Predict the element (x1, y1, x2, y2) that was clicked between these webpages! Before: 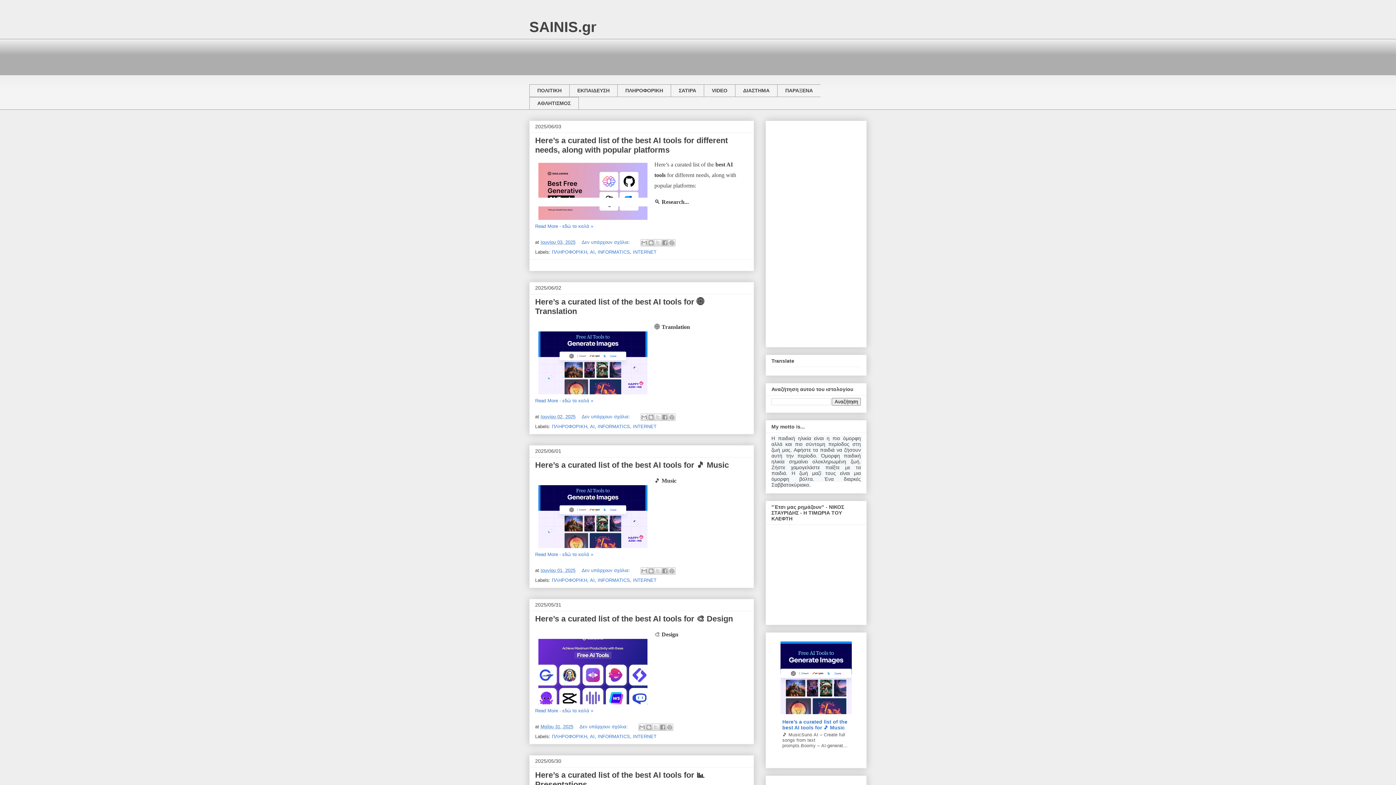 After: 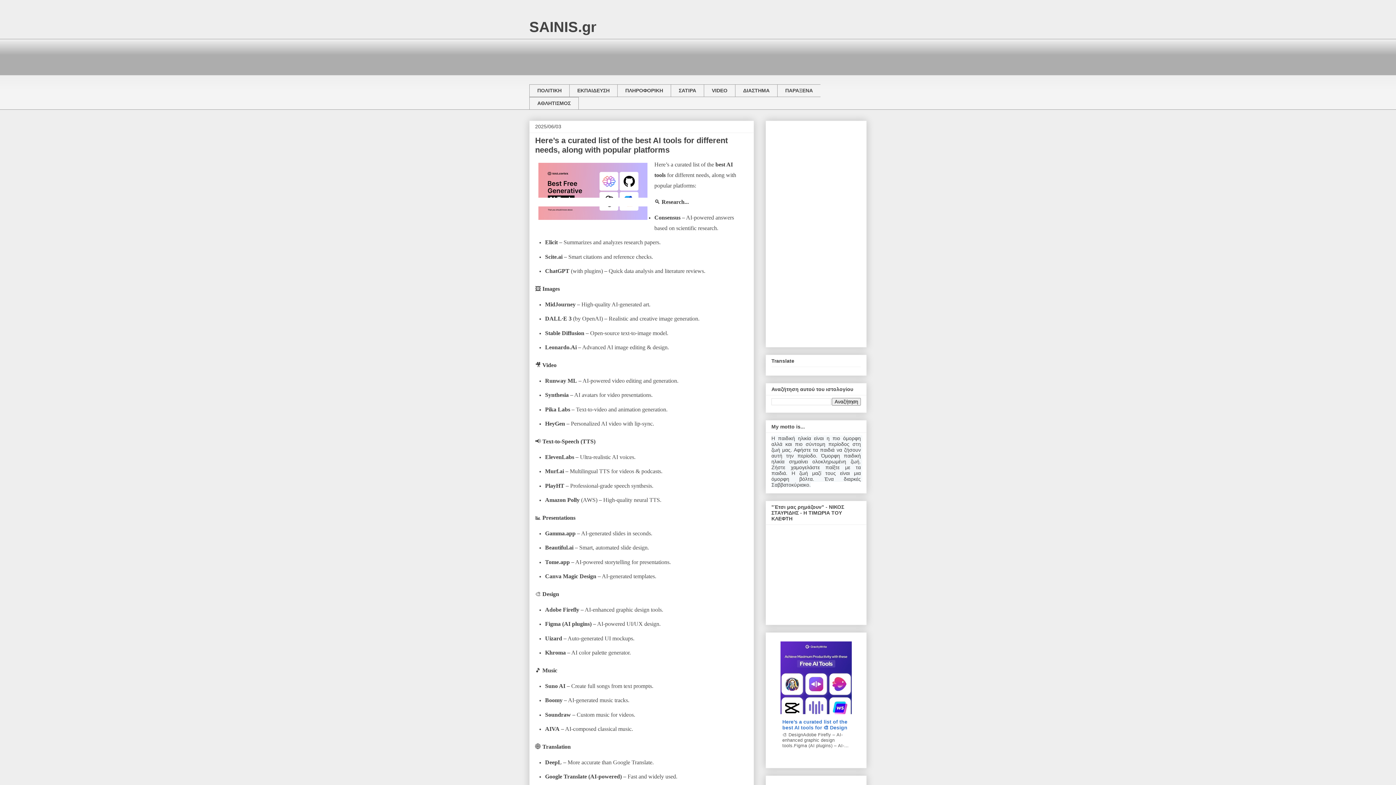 Action: label: Here’s a curated list of the best AI tools for different needs, along with popular platforms bbox: (535, 135, 728, 154)